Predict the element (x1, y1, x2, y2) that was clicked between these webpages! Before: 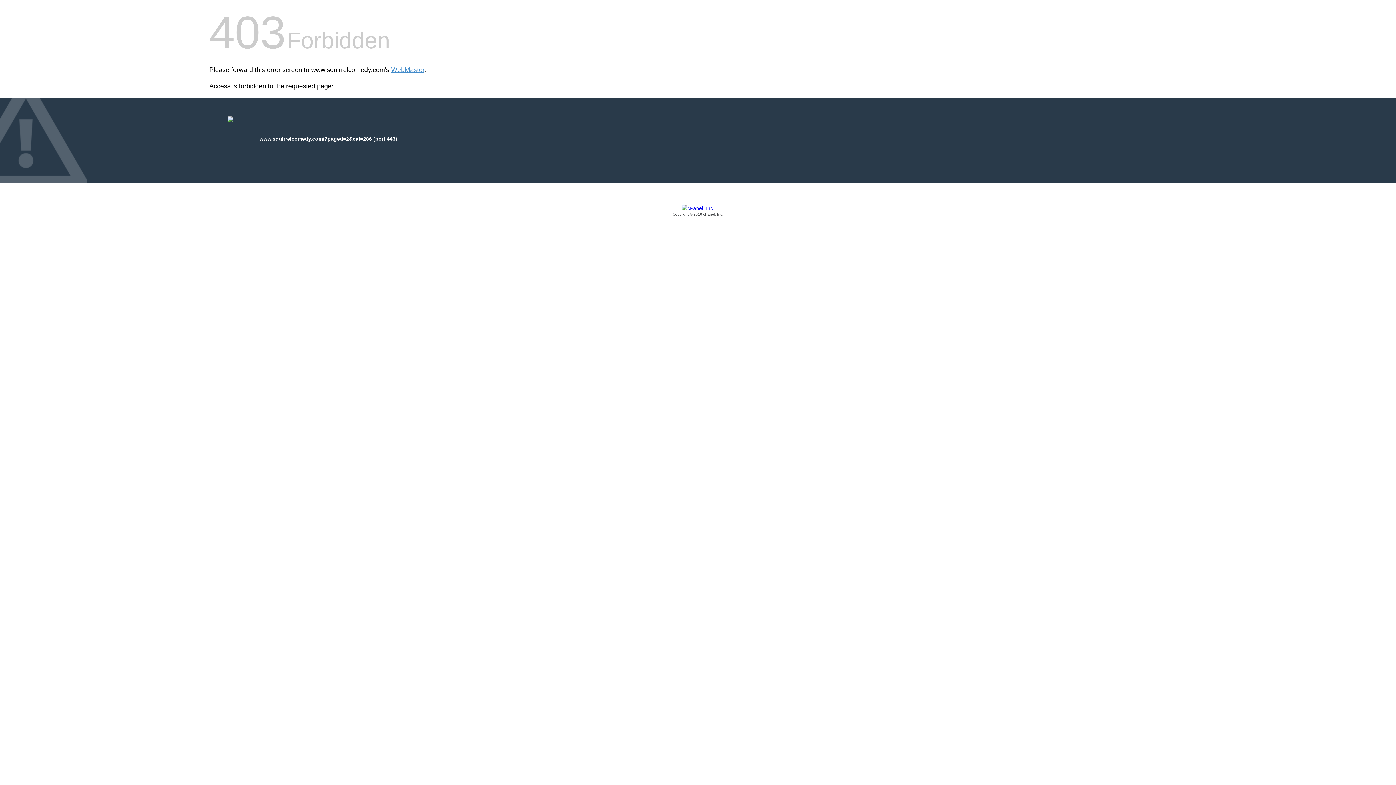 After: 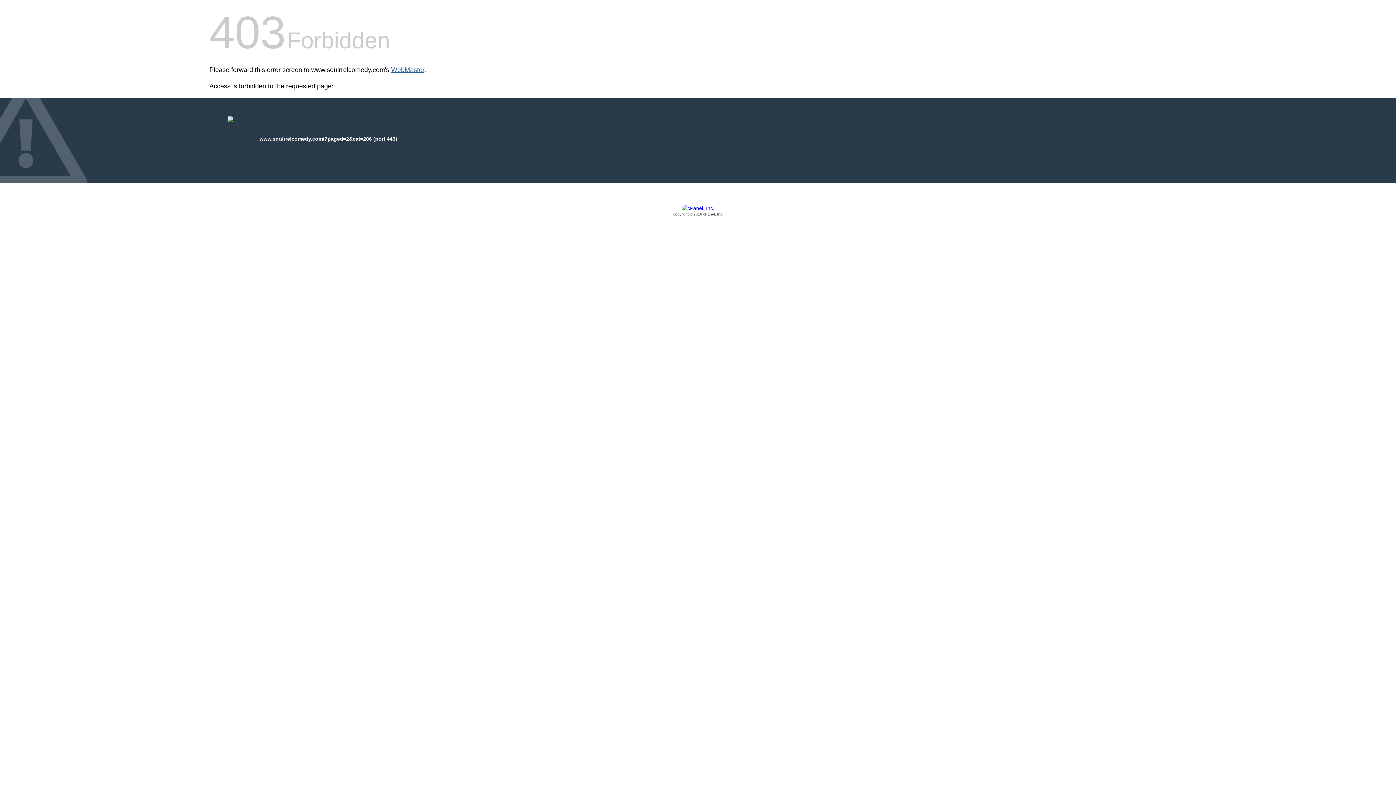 Action: bbox: (391, 66, 424, 73) label: WebMaster